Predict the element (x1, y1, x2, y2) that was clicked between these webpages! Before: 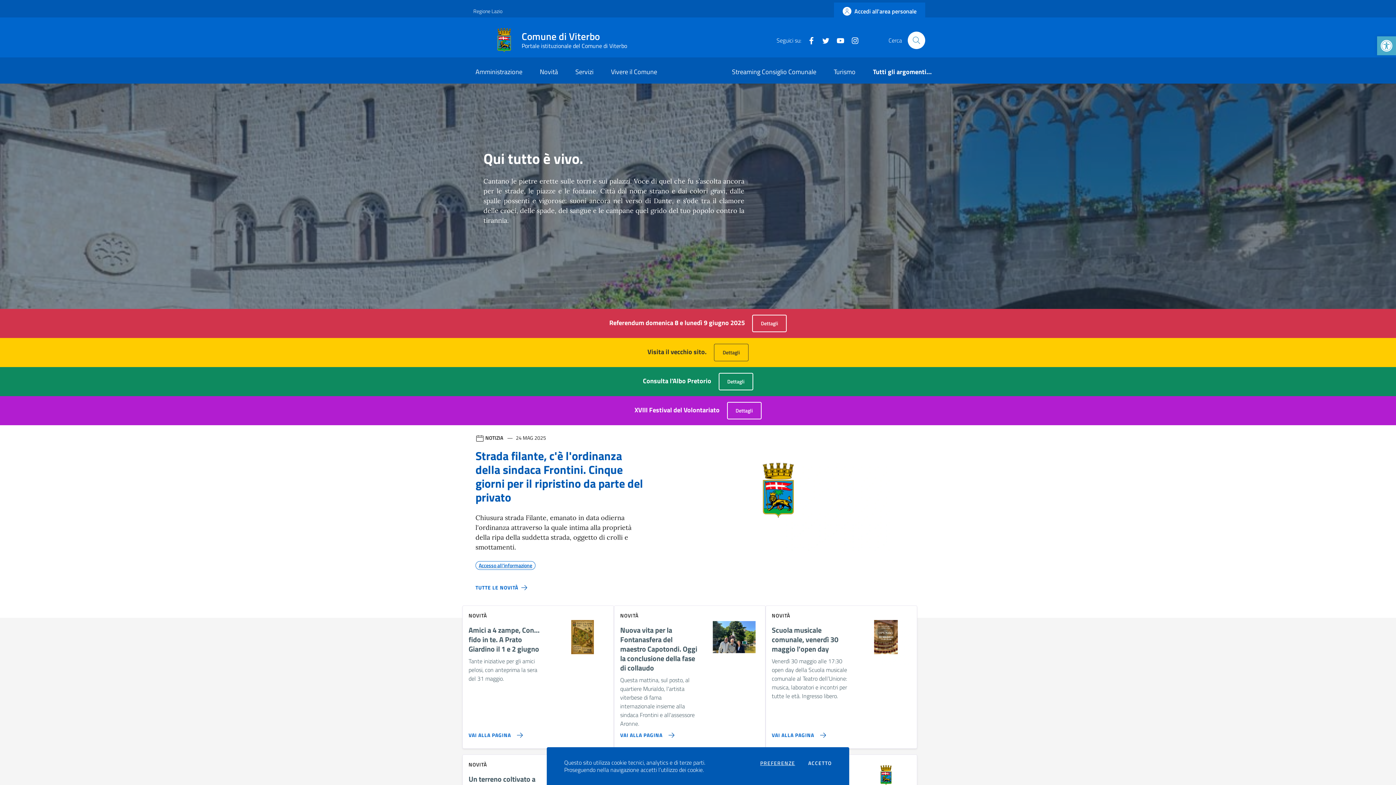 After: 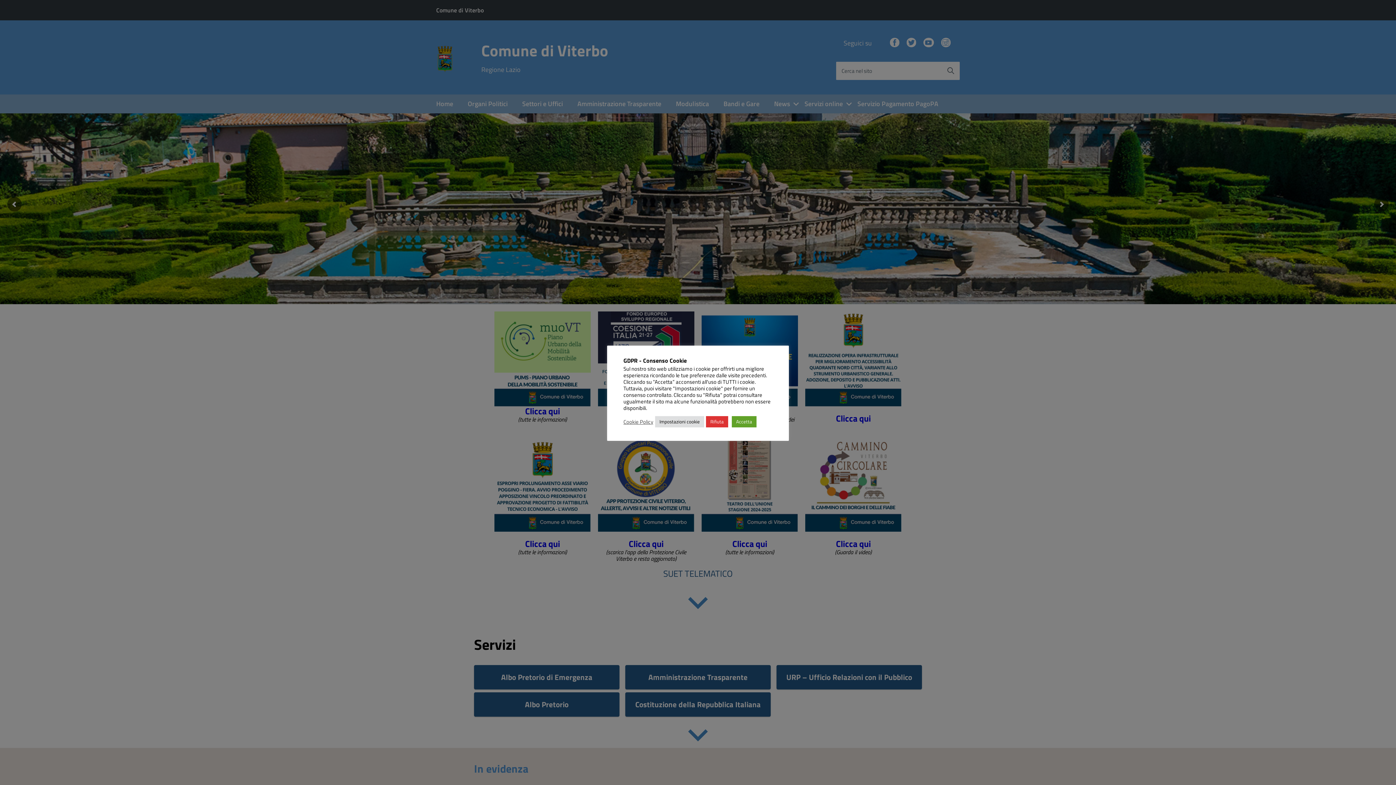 Action: bbox: (714, 344, 748, 361) label: Dettagli